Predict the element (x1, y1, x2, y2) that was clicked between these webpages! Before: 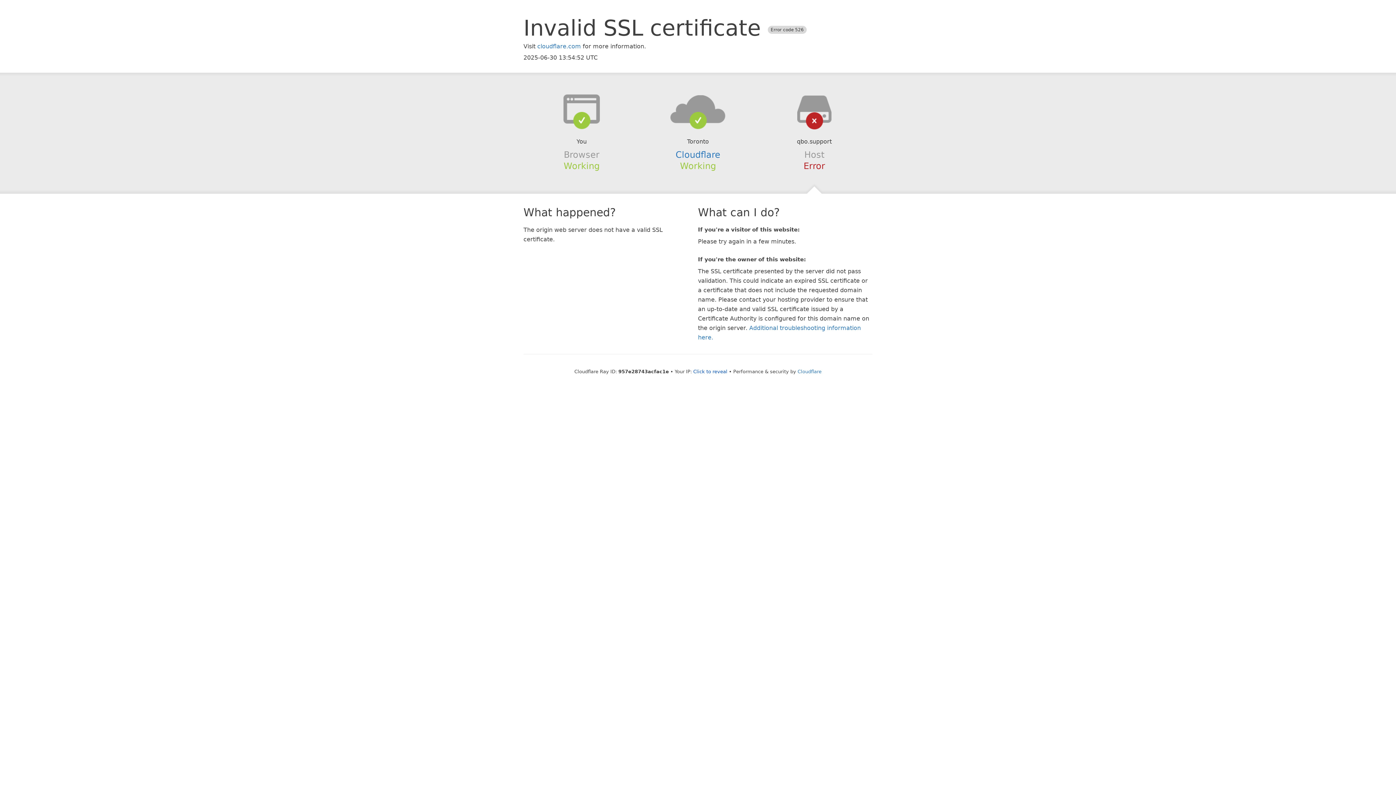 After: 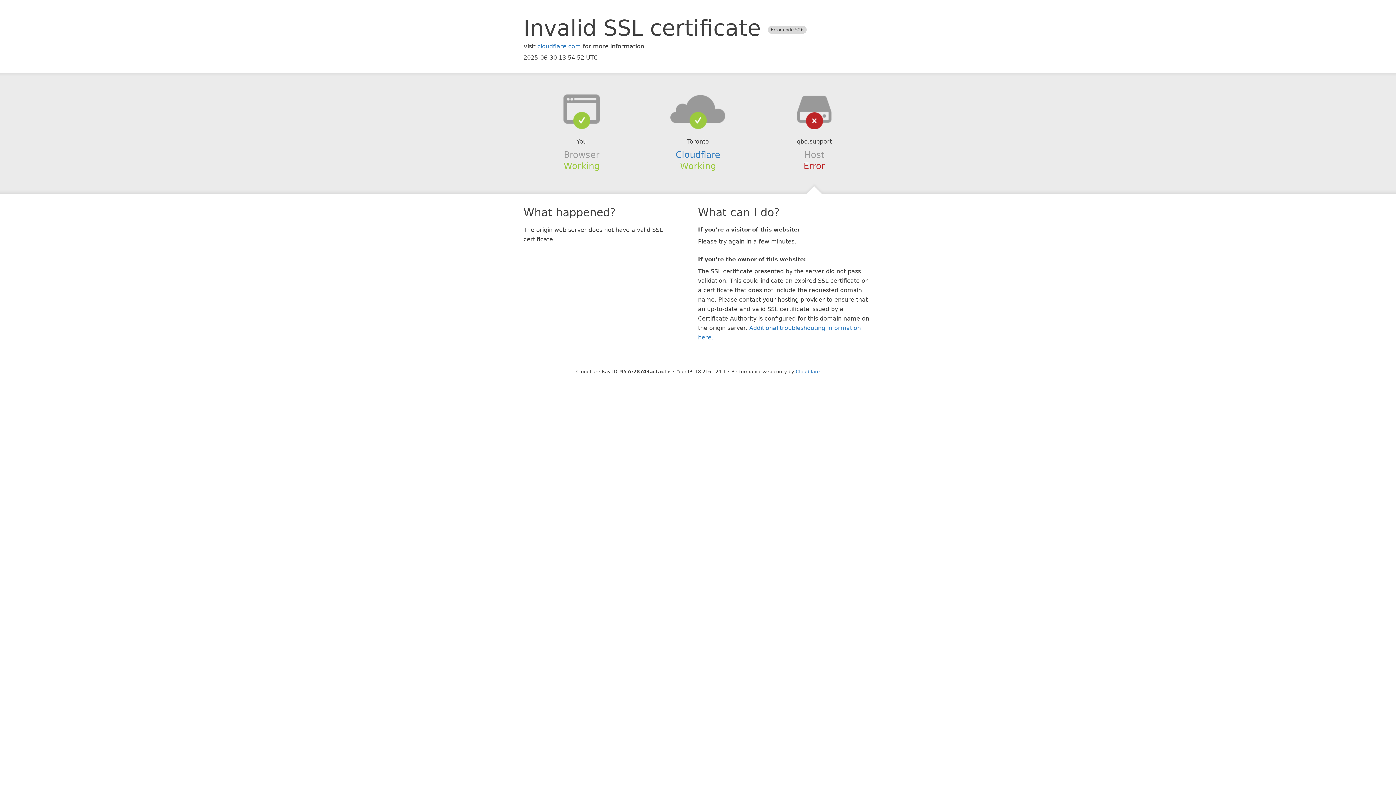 Action: label: Click to reveal bbox: (693, 368, 727, 374)